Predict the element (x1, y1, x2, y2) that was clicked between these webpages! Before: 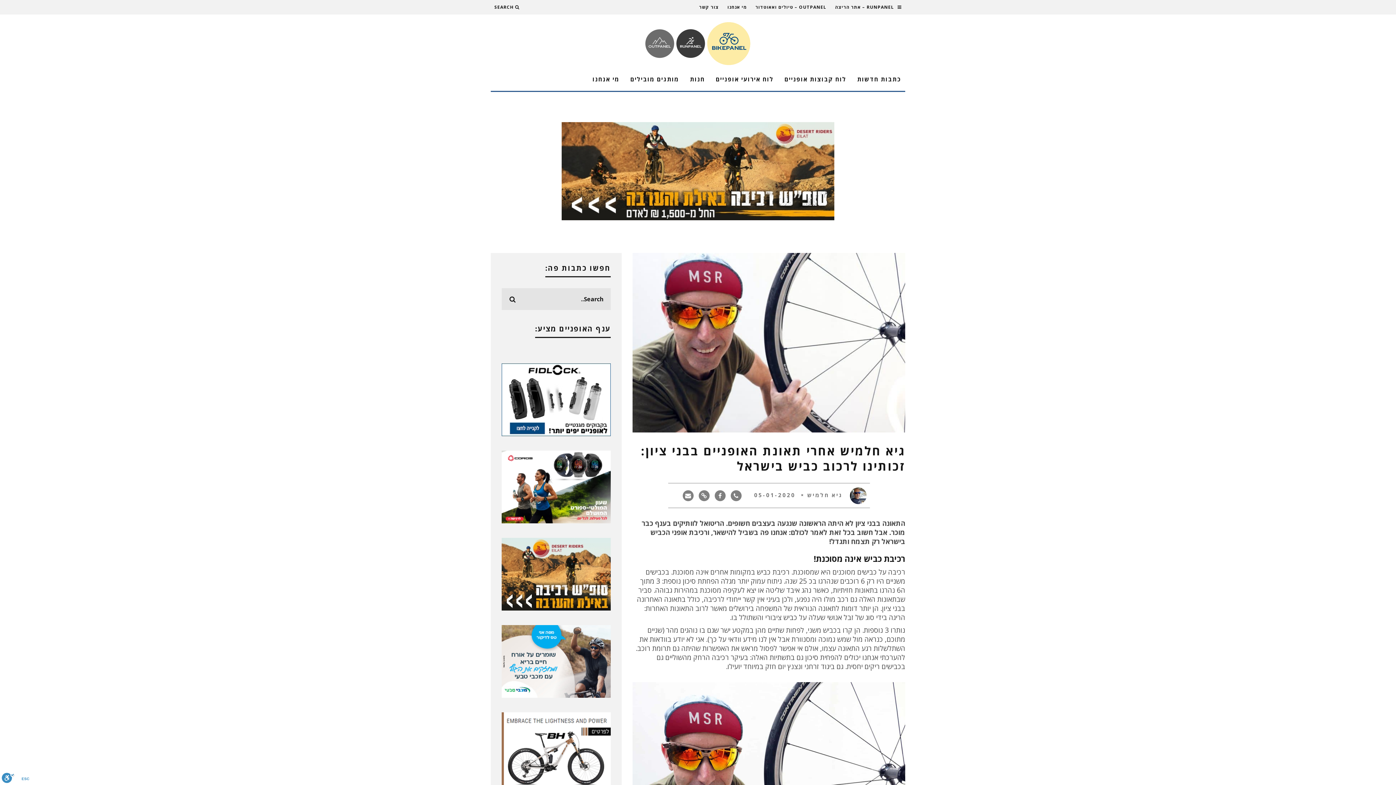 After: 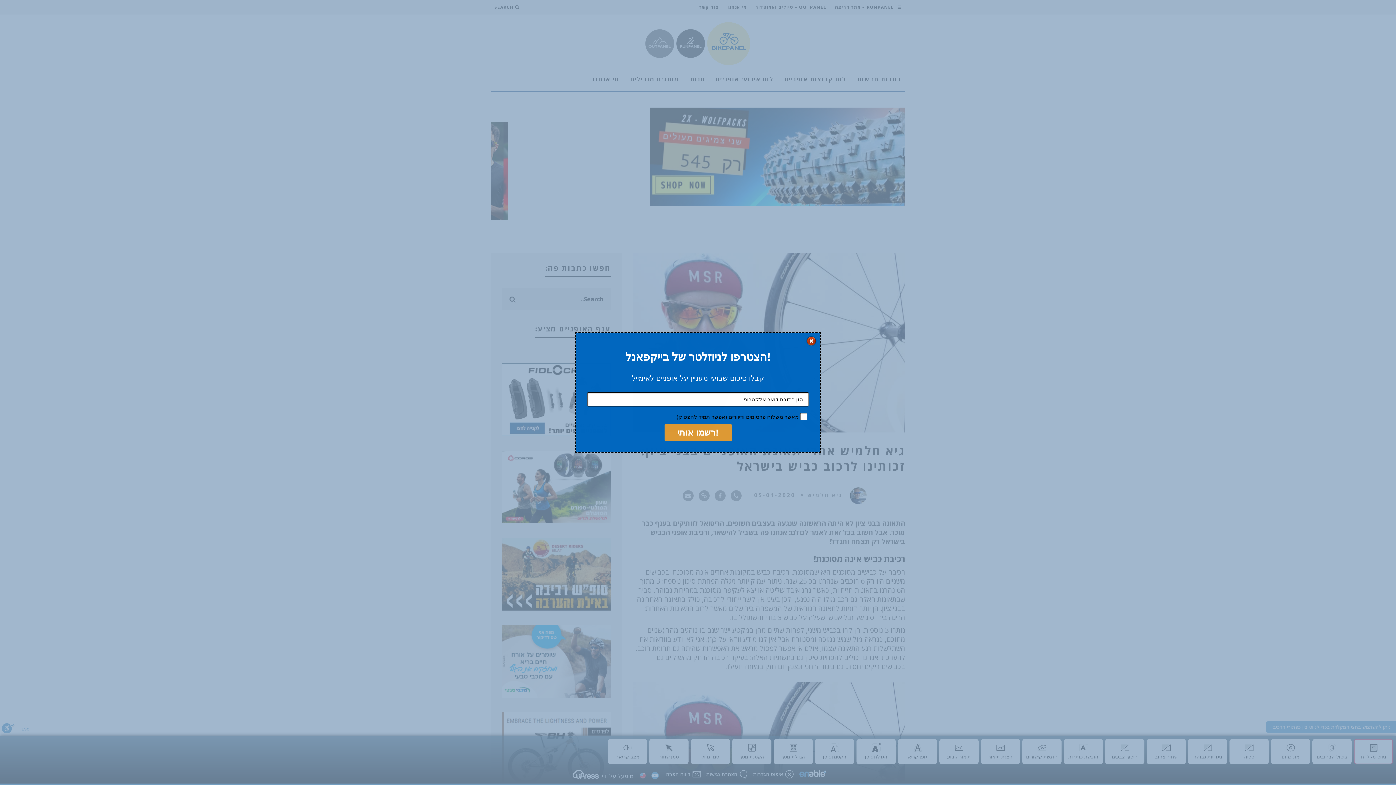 Action: bbox: (1, 773, 14, 785) label: סרגל נגישות